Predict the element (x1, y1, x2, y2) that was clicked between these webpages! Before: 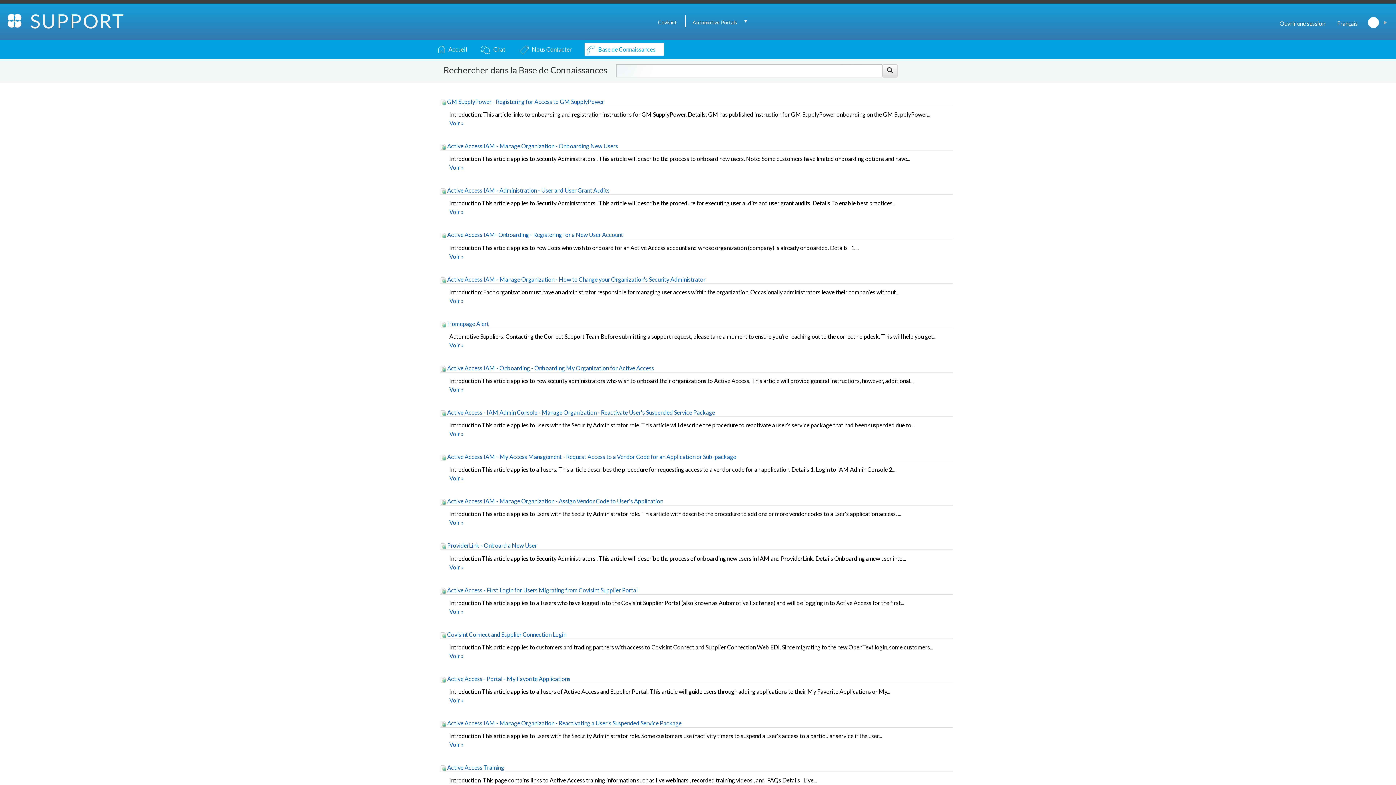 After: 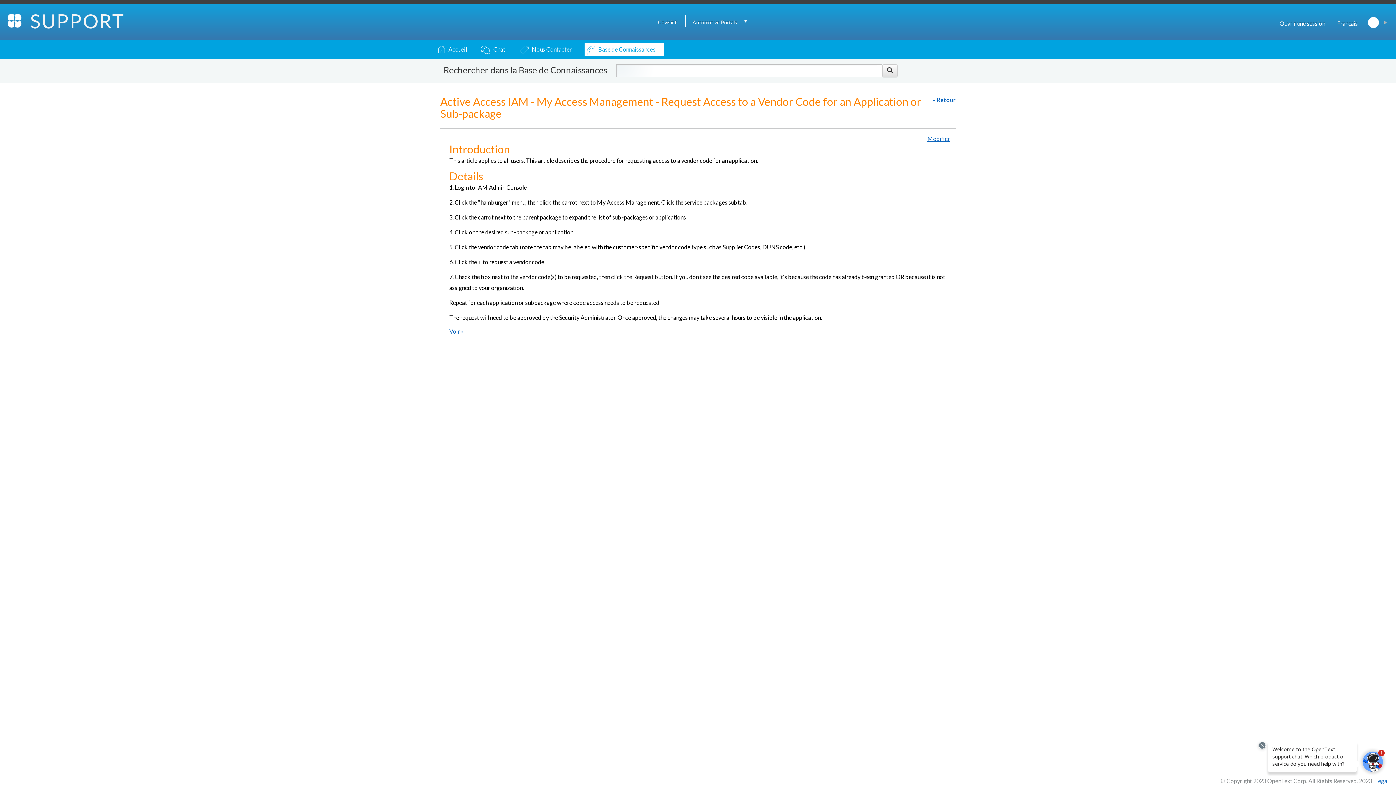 Action: label:  Active Access IAM - My Access Management - Request Access to a Vendor Code for an Application or Sub-package bbox: (440, 453, 736, 460)